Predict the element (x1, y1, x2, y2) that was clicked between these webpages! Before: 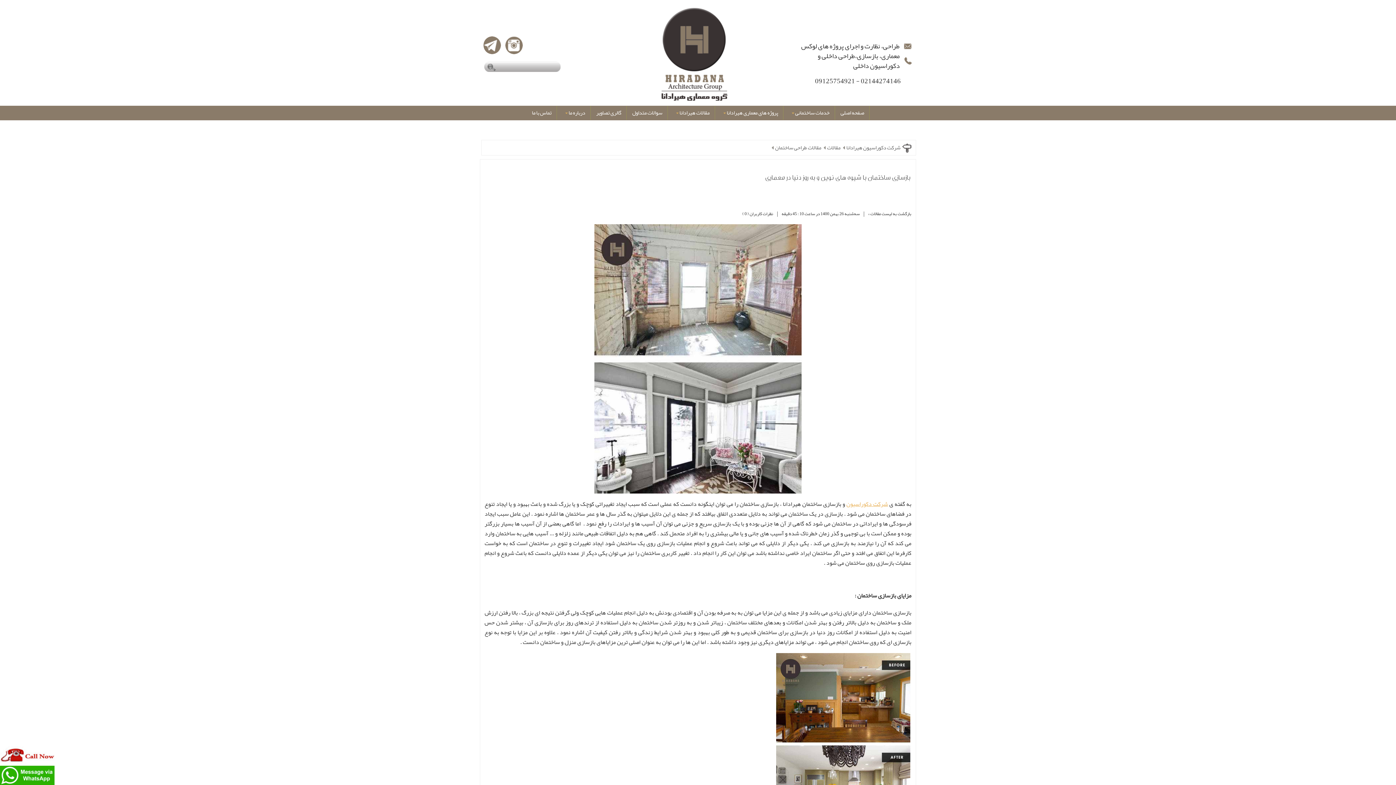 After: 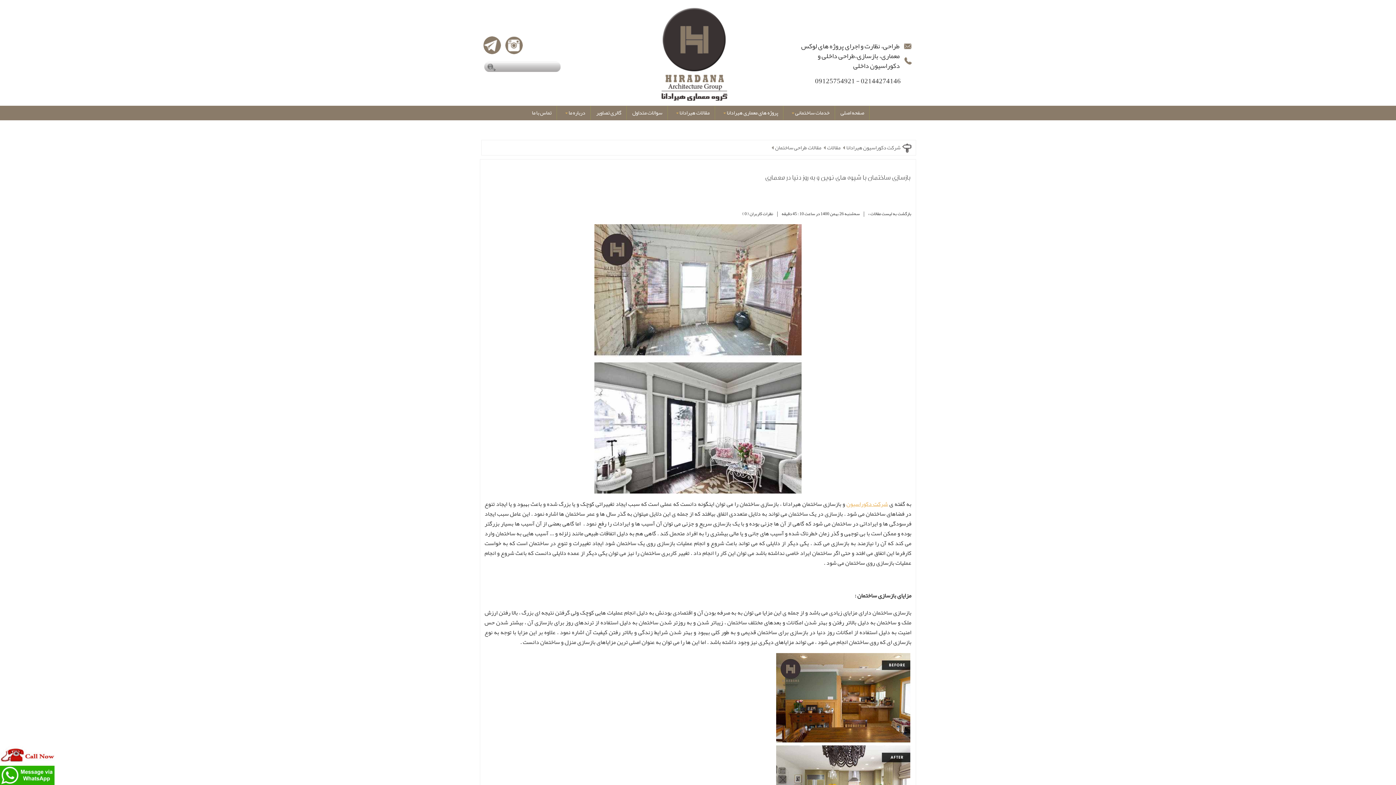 Action: bbox: (0, 779, 54, 788)